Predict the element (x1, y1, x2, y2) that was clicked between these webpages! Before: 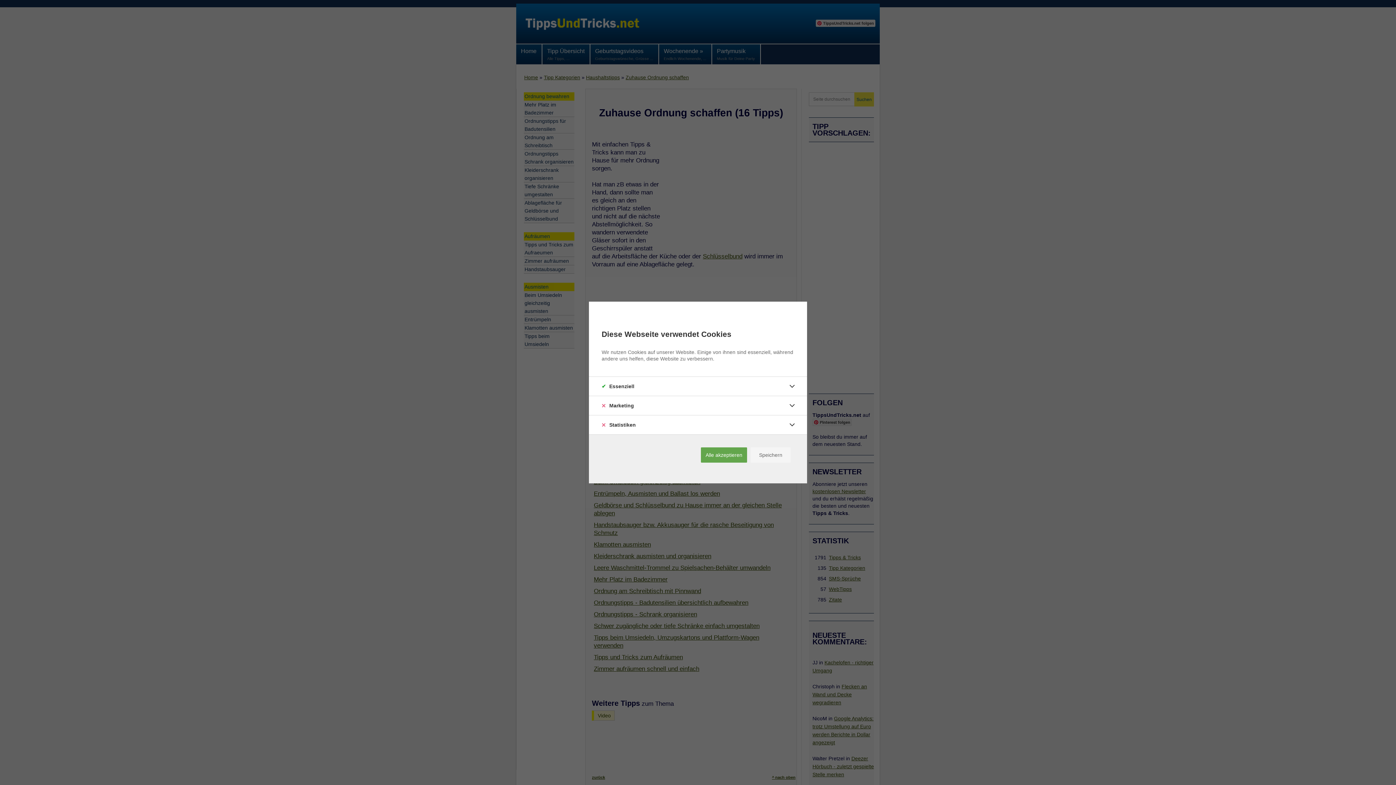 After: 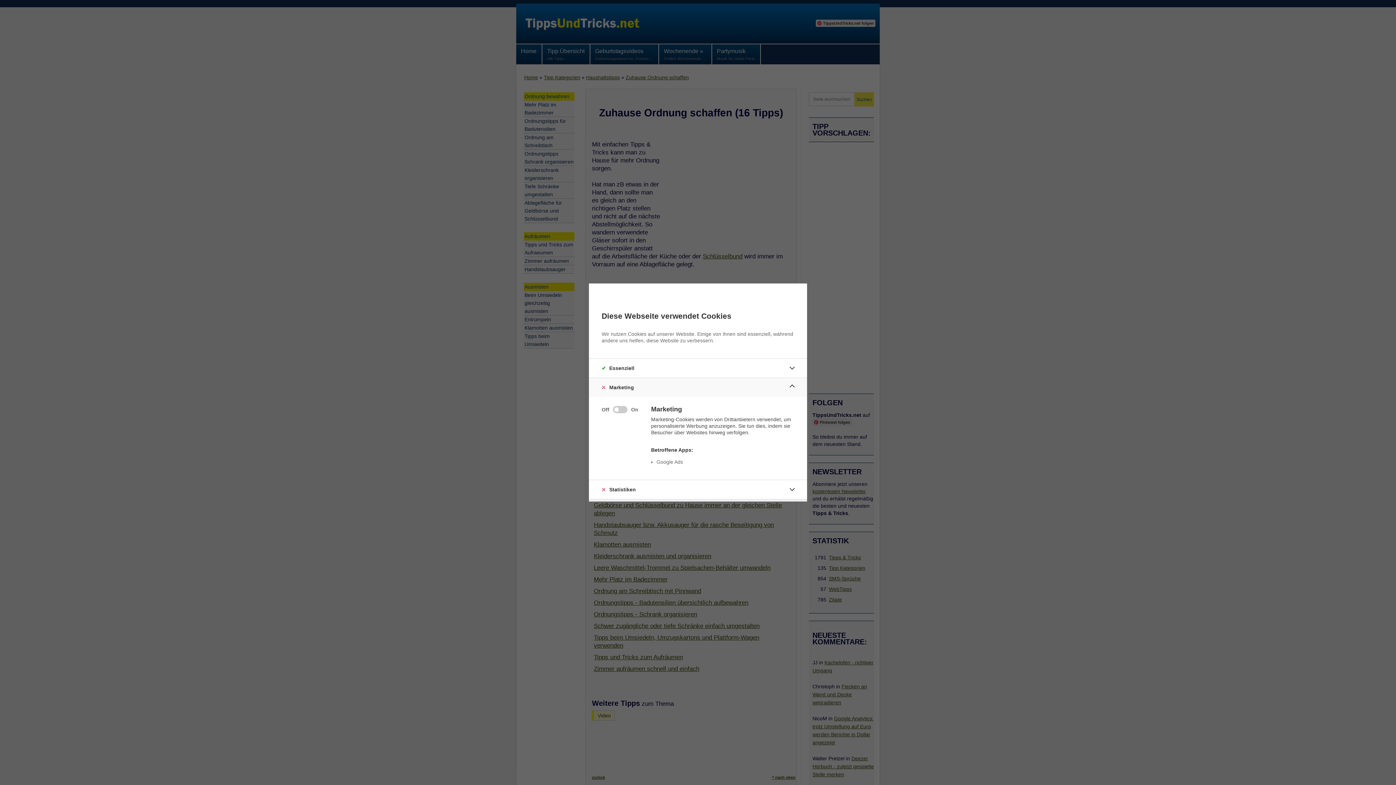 Action: bbox: (786, 400, 798, 411)